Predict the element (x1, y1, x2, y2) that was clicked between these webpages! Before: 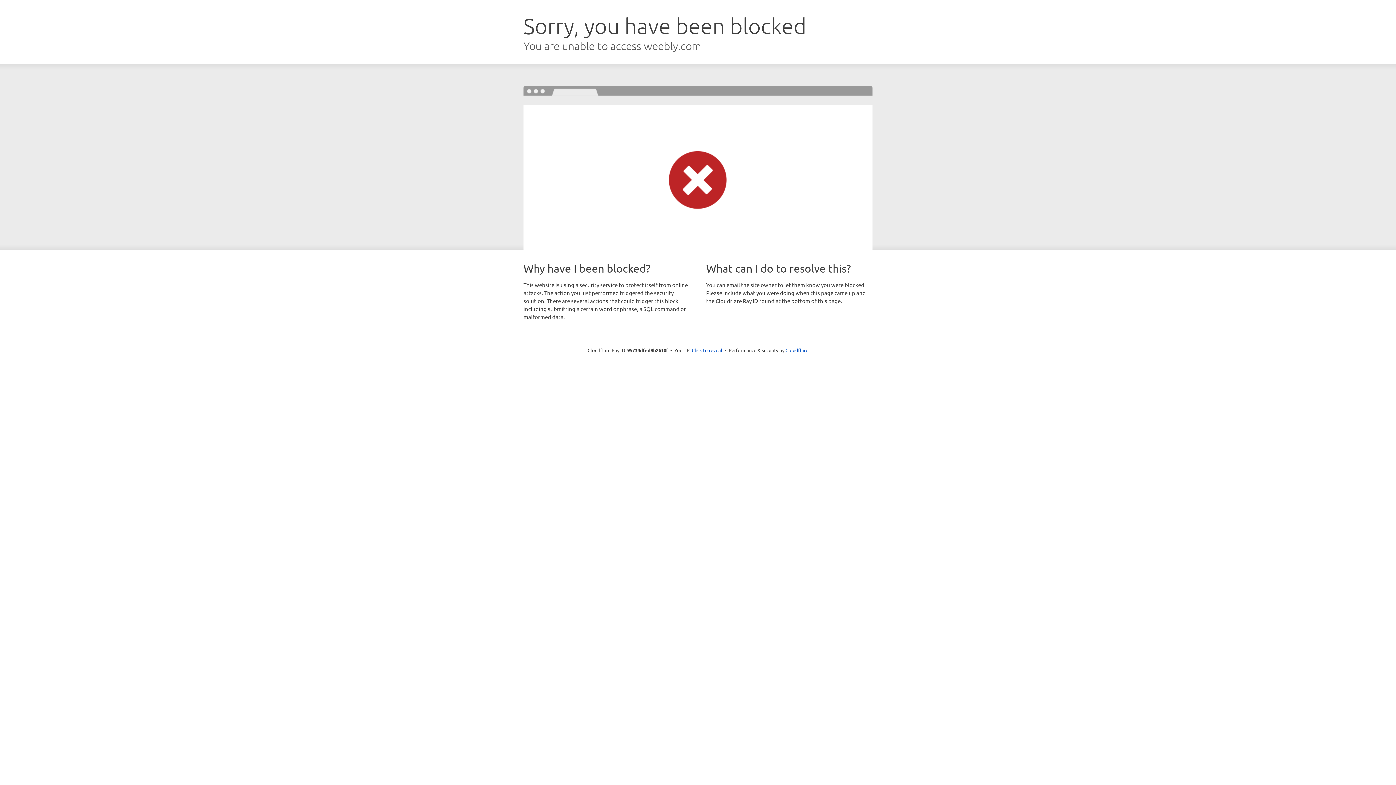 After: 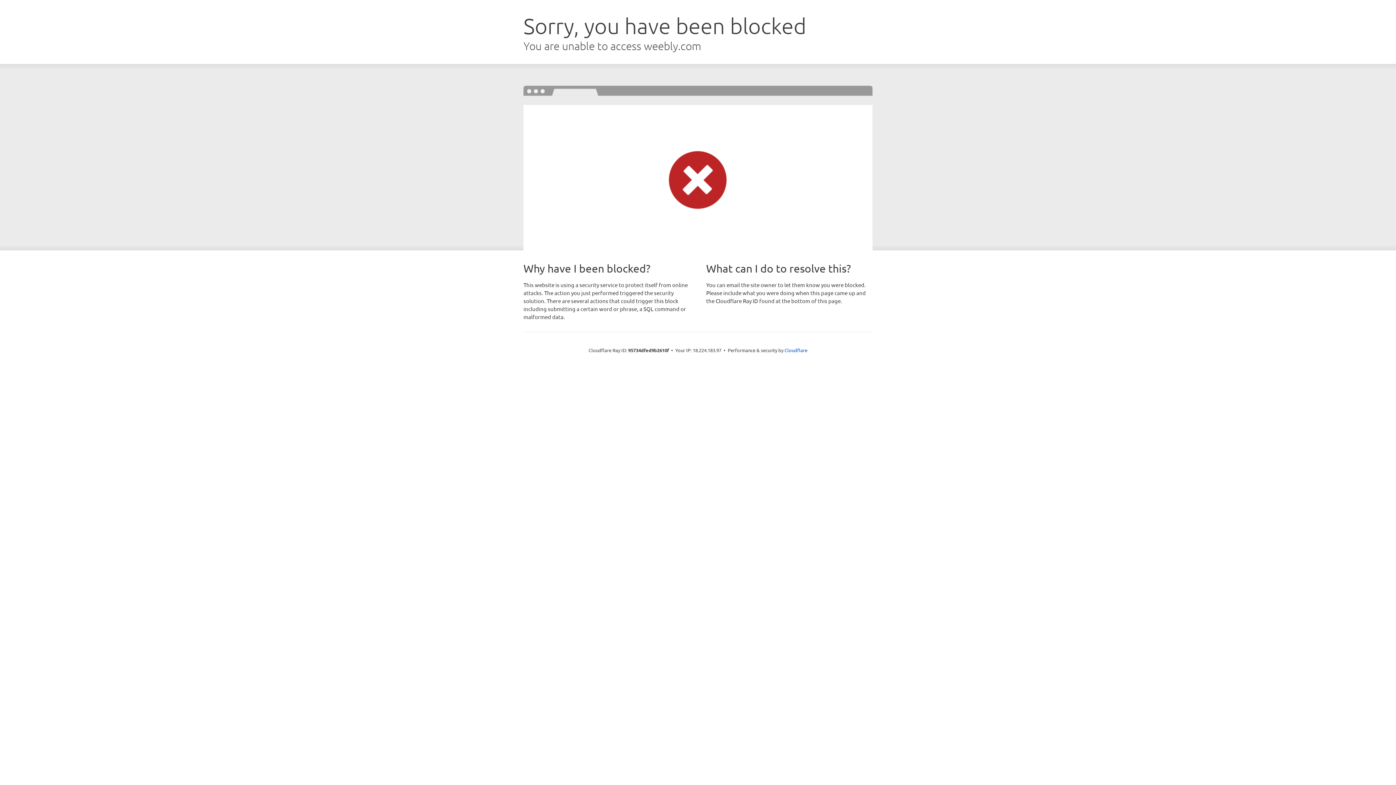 Action: label: Click to reveal bbox: (692, 346, 722, 353)